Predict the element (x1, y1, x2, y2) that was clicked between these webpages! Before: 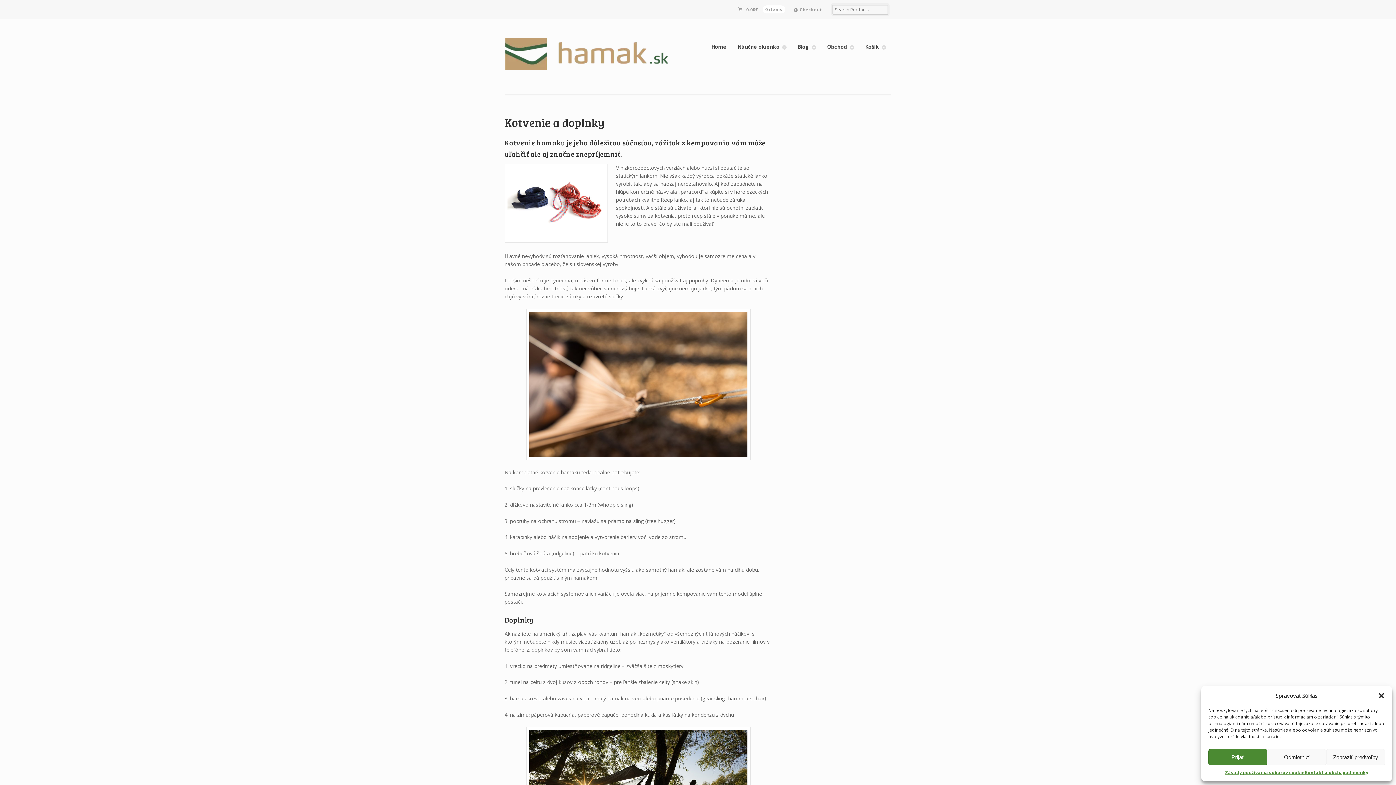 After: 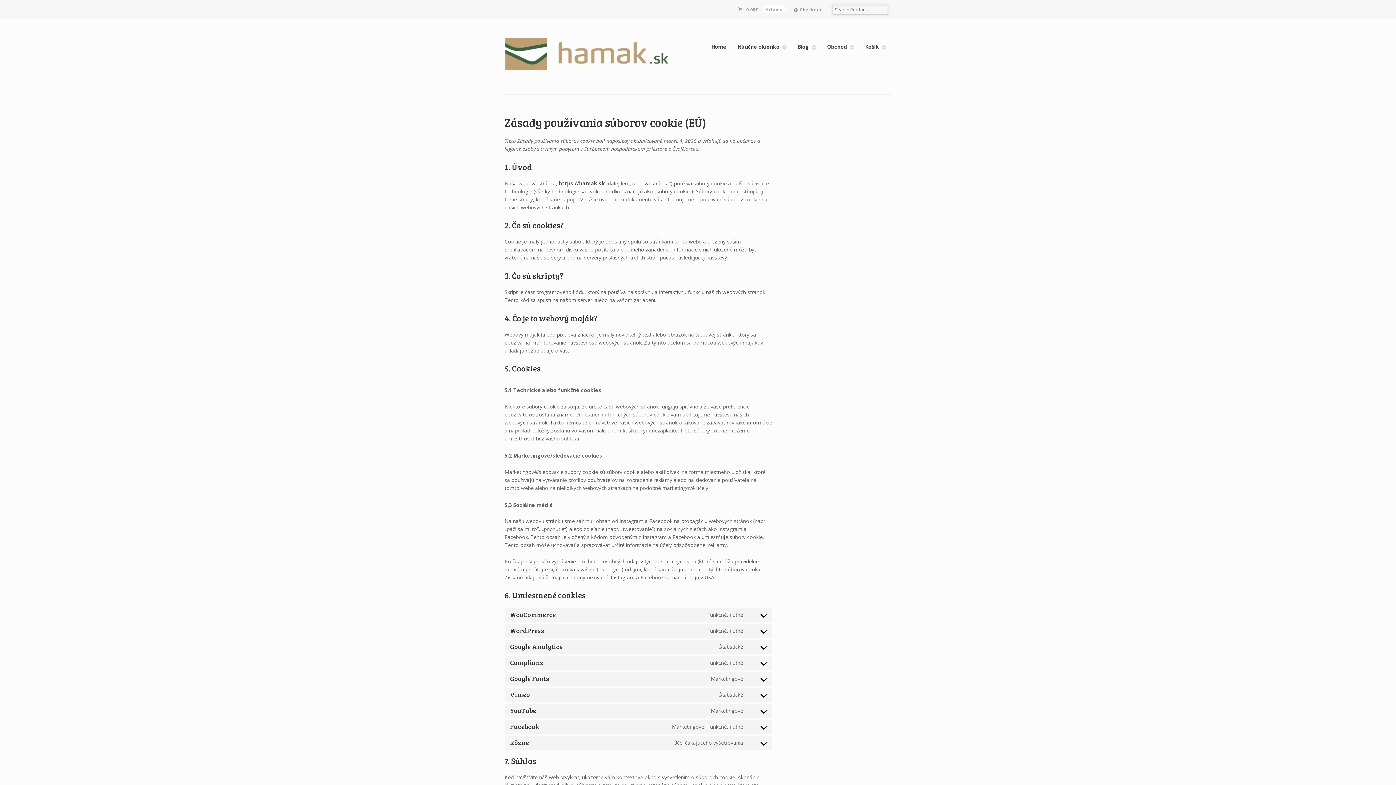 Action: bbox: (1225, 769, 1305, 776) label: Zásady používania súborov cookie